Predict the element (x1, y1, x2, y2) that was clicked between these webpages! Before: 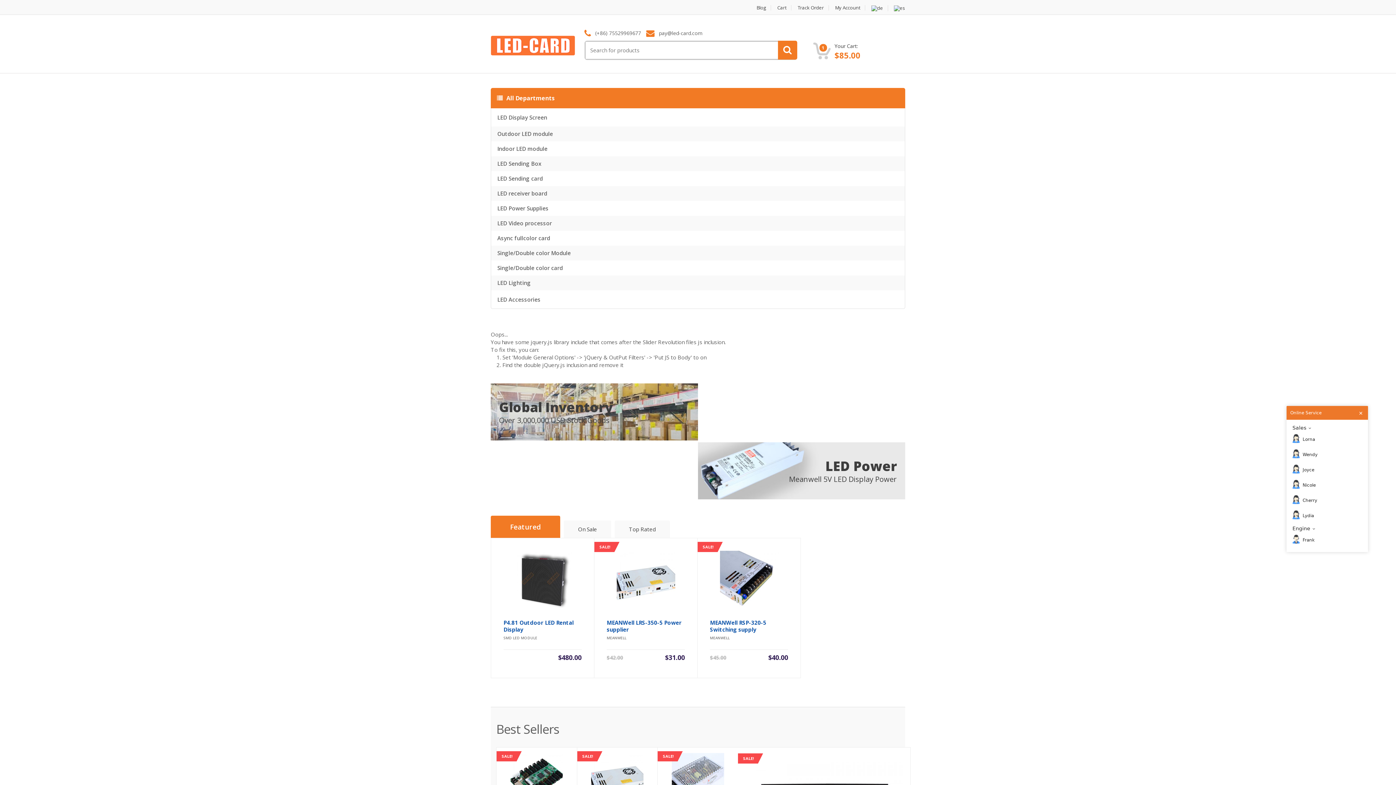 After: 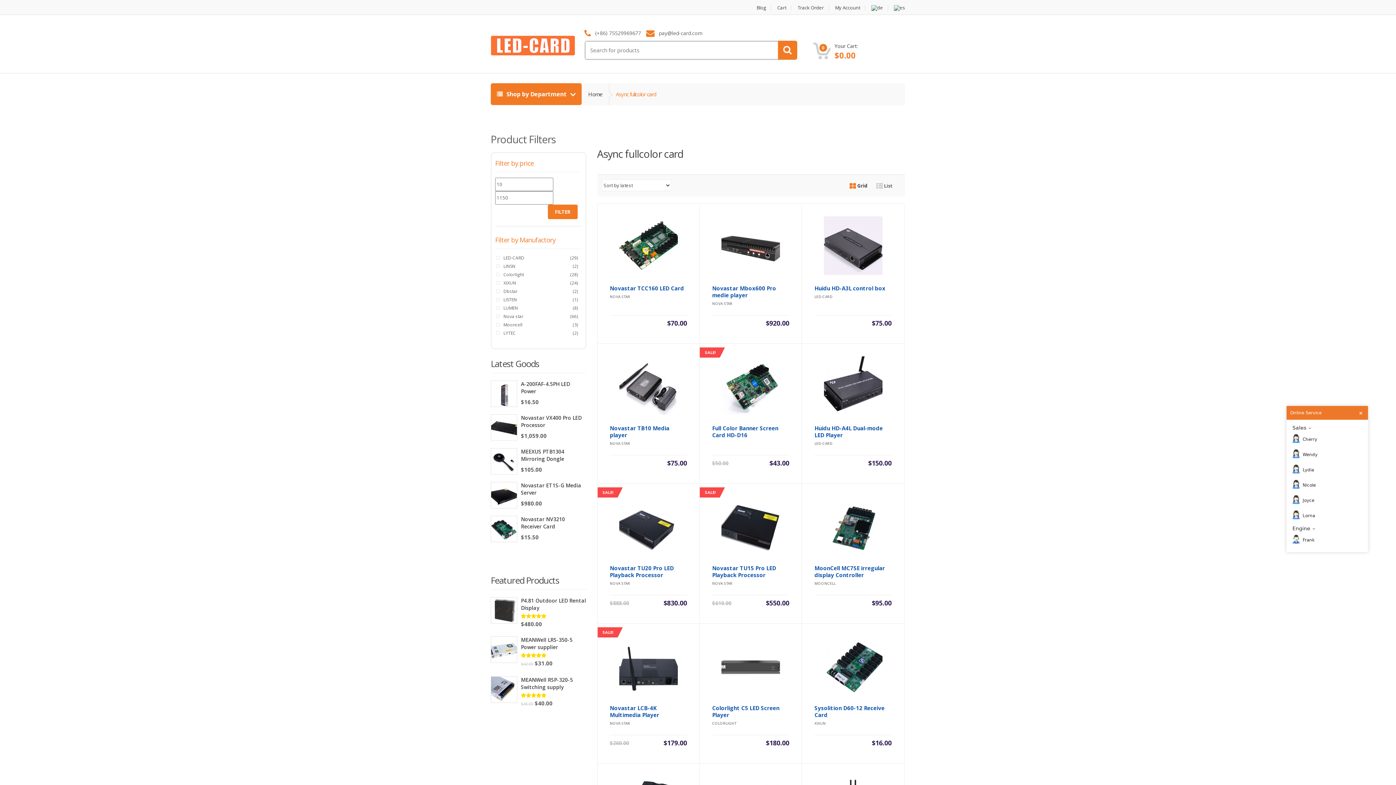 Action: bbox: (491, 230, 905, 245) label: Async fullcolor card